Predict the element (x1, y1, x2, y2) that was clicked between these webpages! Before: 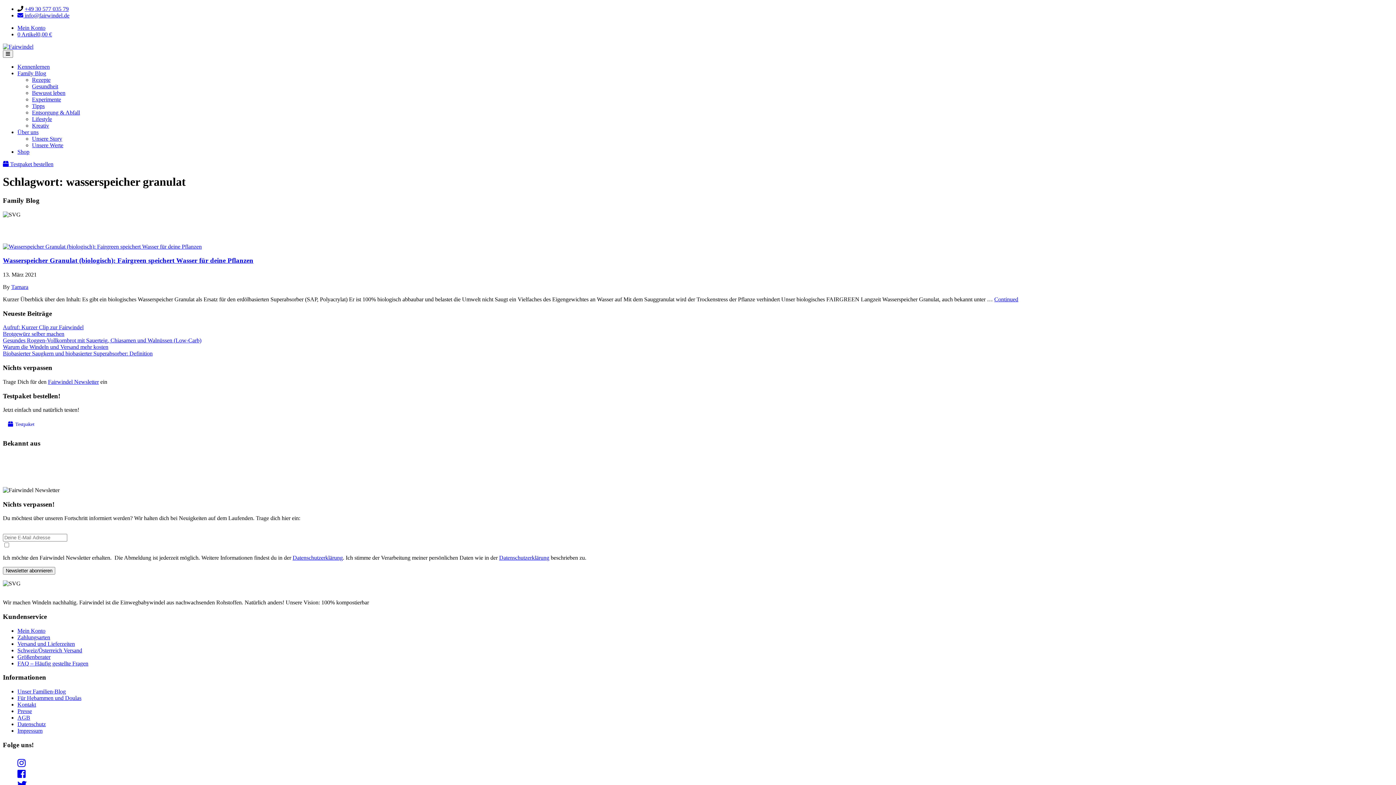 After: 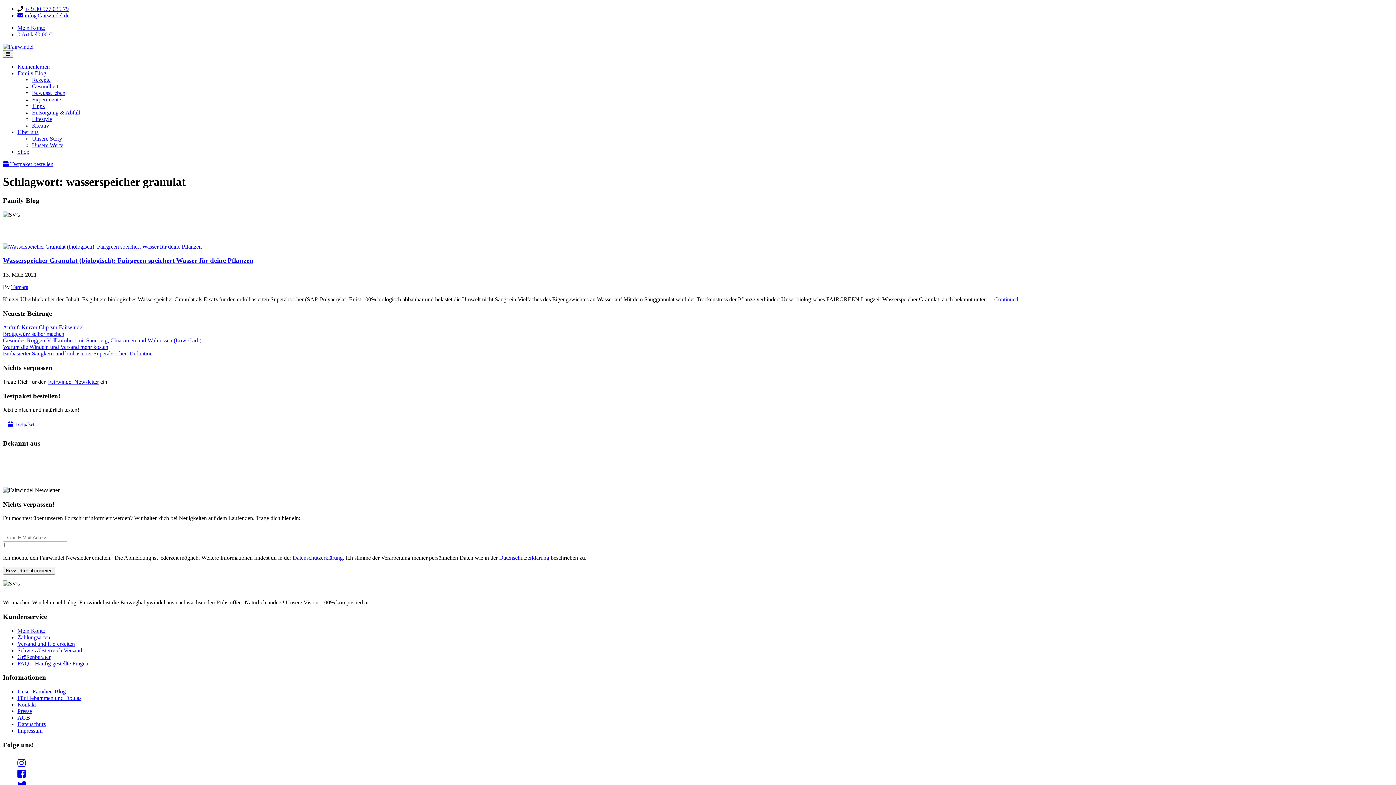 Action: label:  info@fairwindel.de bbox: (17, 12, 69, 18)